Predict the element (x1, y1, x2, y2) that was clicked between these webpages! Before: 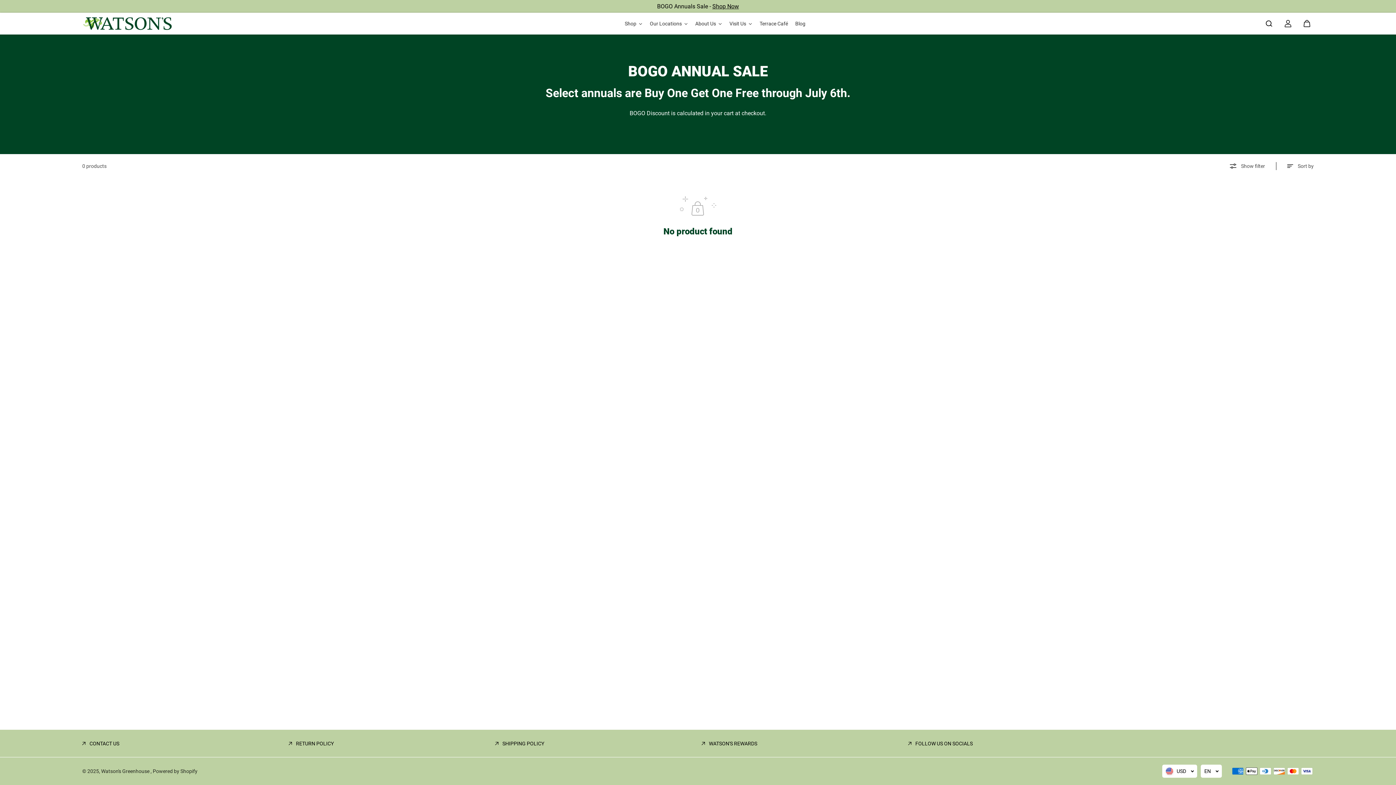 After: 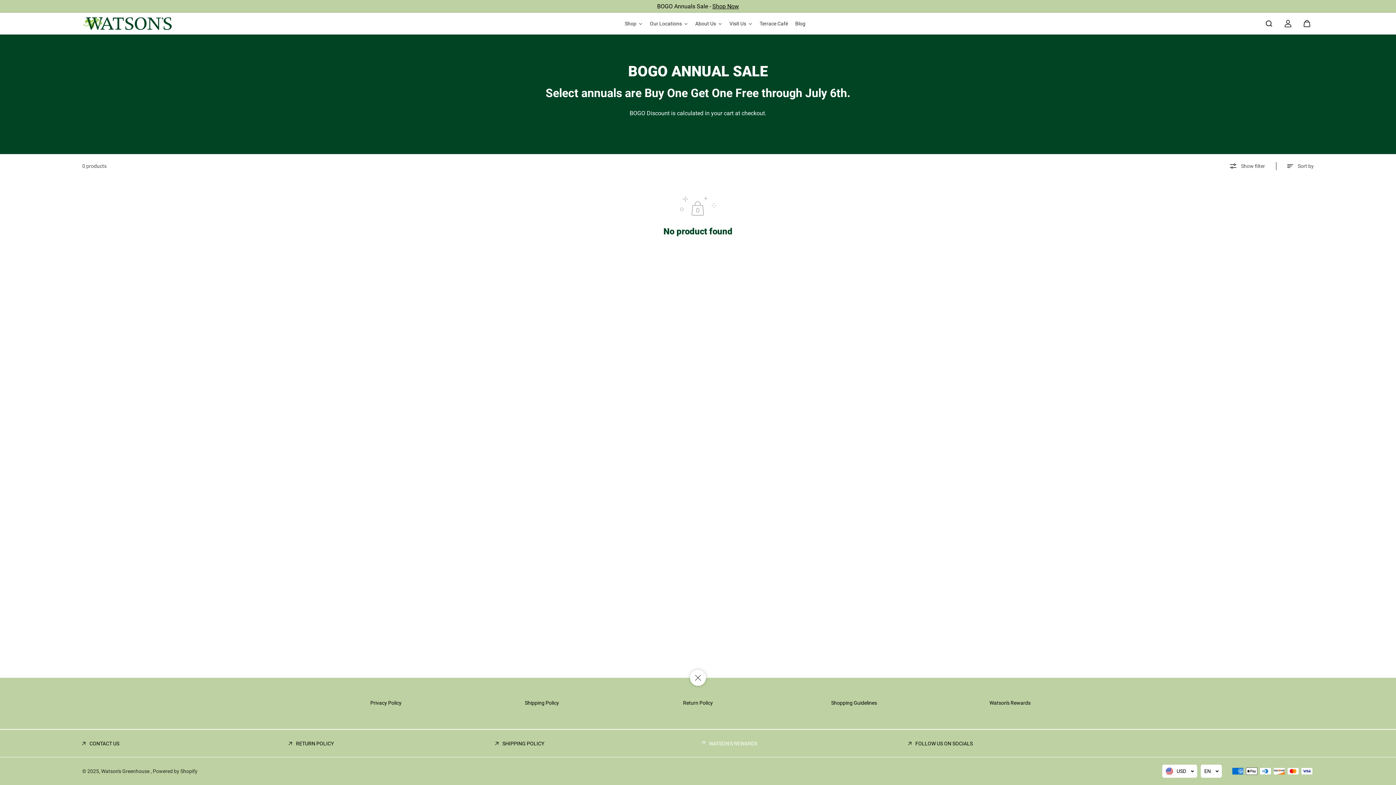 Action: label: WATSON'S REWARDS bbox: (701, 740, 757, 748)